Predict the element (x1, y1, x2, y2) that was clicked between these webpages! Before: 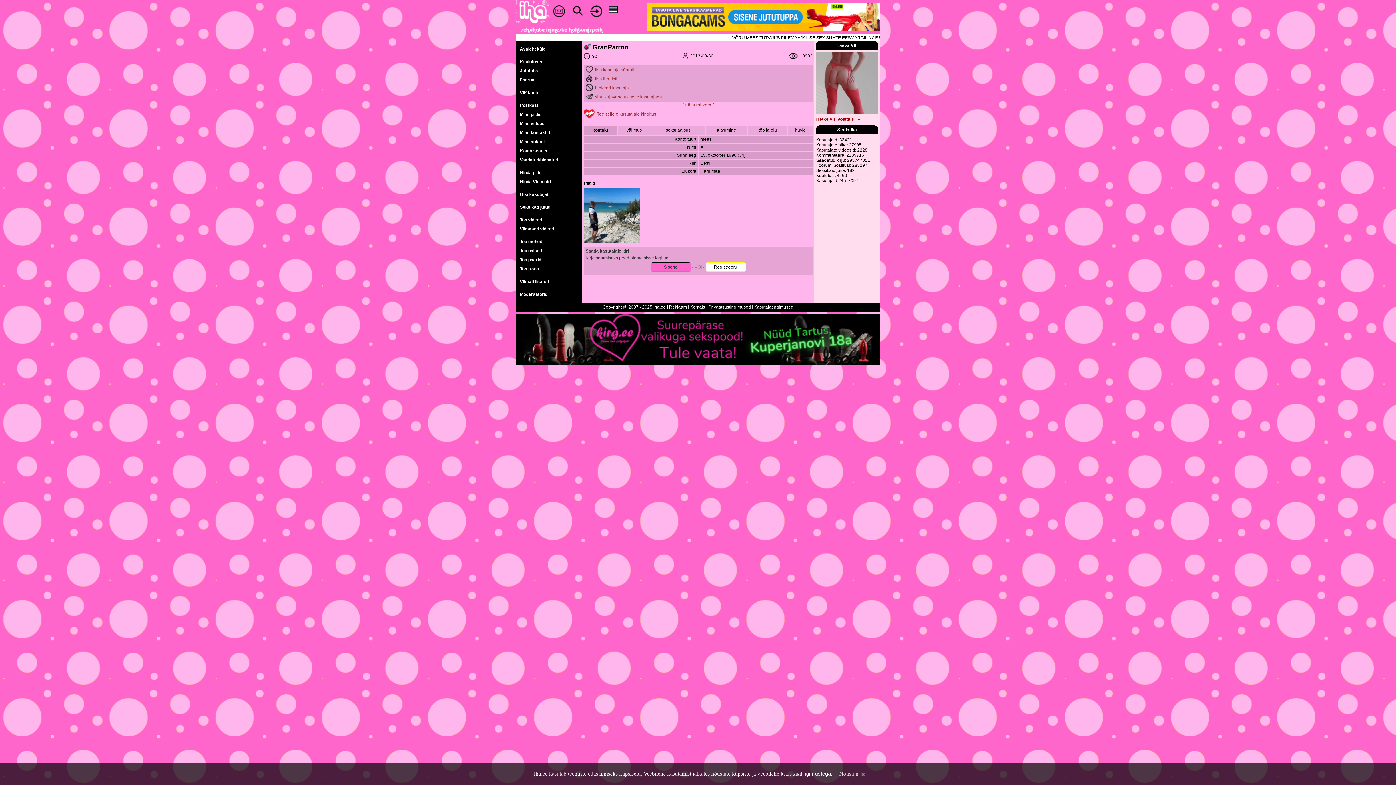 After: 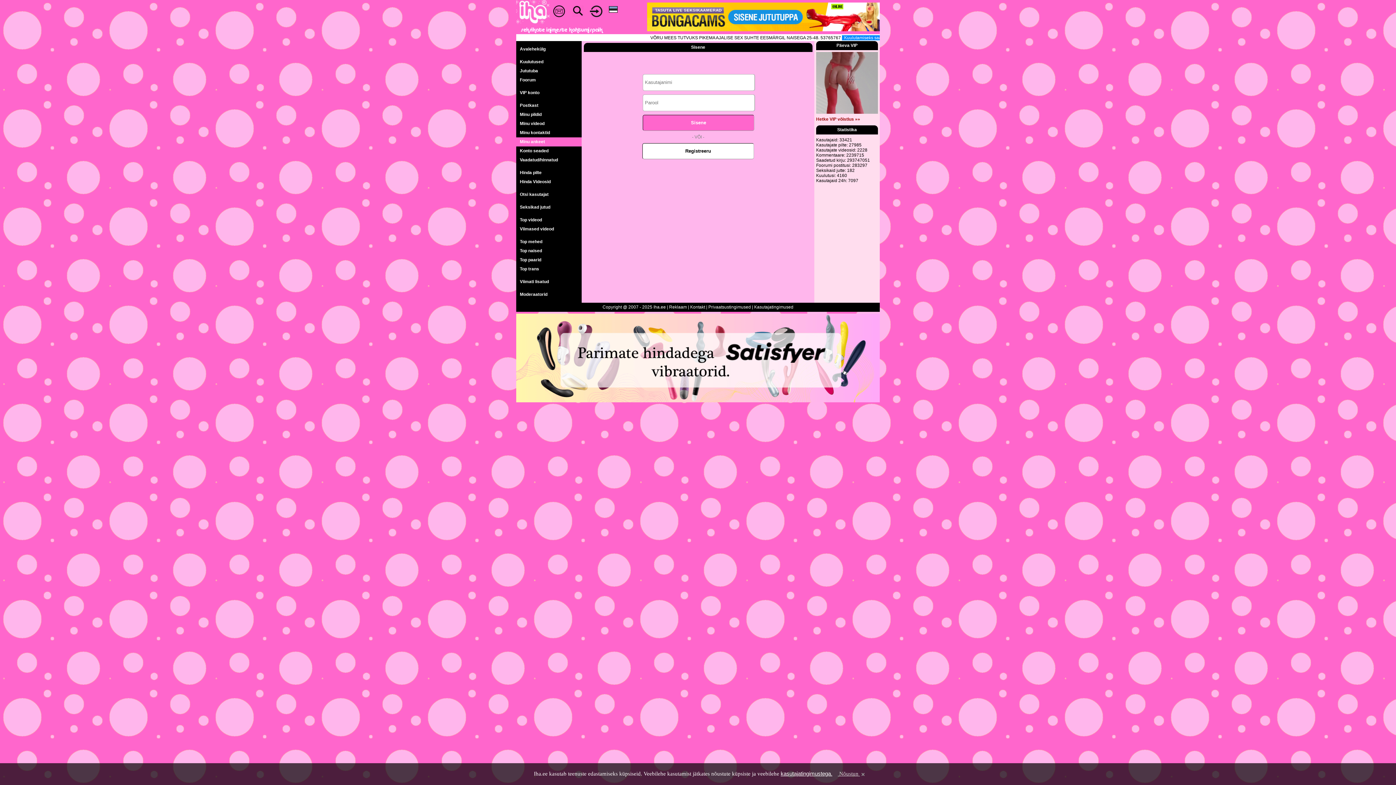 Action: label: Minu ankeet bbox: (516, 137, 585, 146)